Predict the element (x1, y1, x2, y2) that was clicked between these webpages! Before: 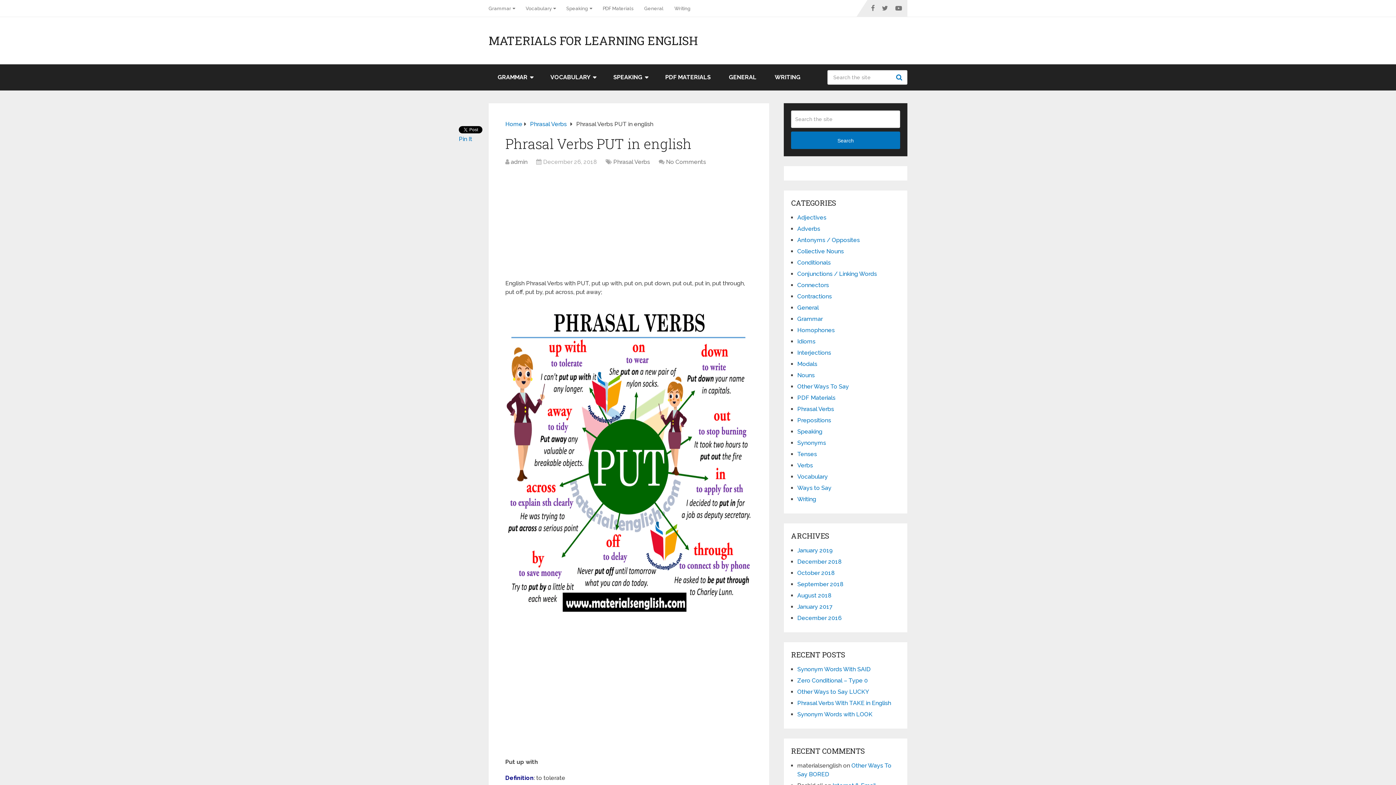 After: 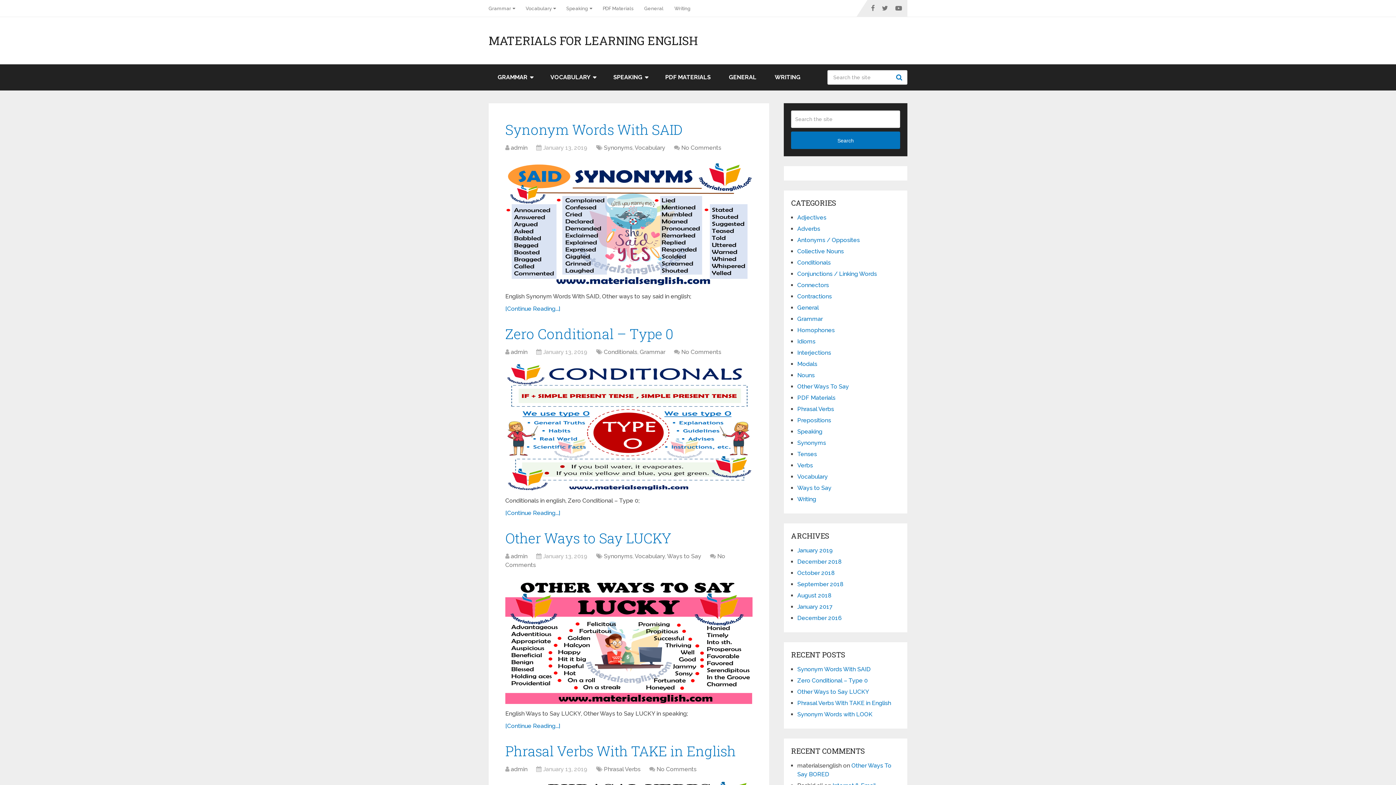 Action: label: MATERIALS FOR LEARNING ENGLISH bbox: (488, 34, 697, 46)